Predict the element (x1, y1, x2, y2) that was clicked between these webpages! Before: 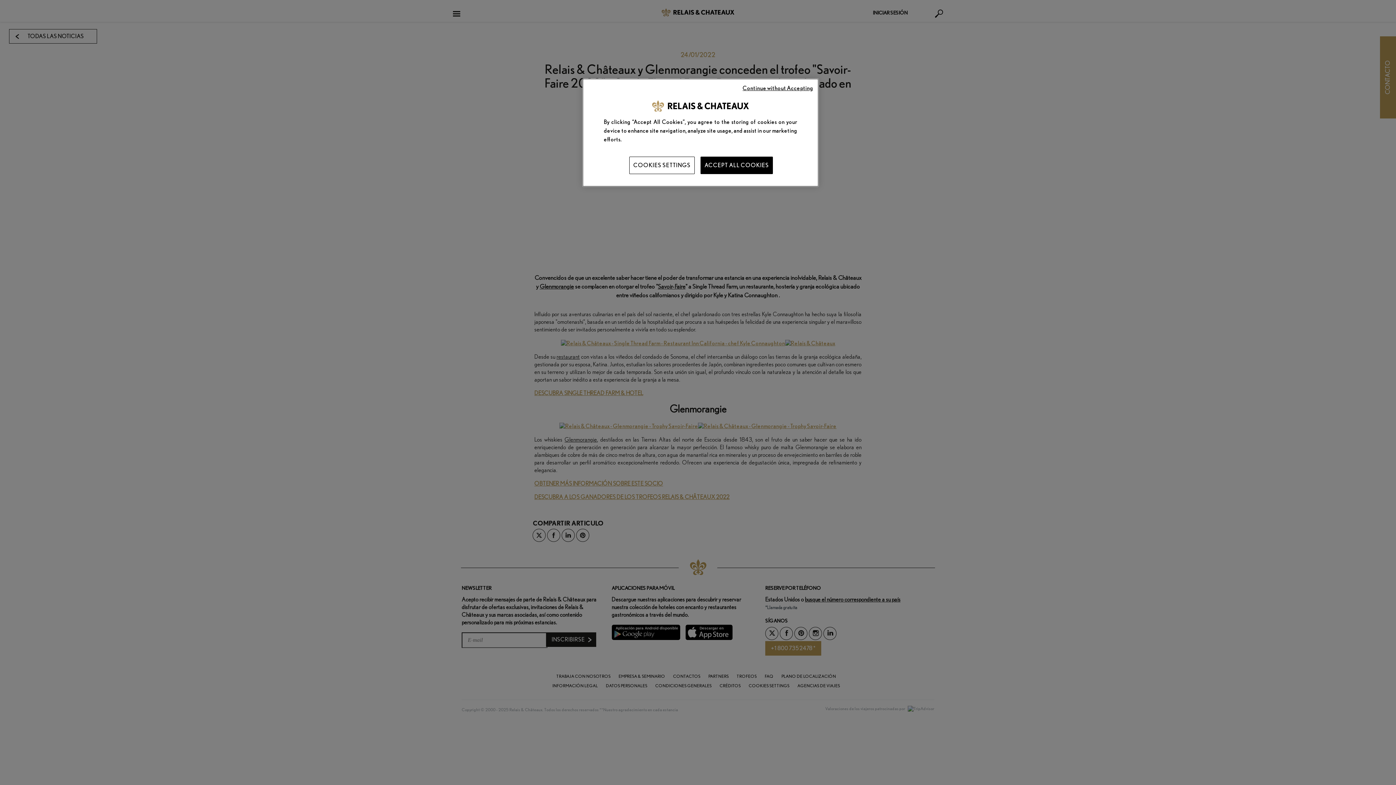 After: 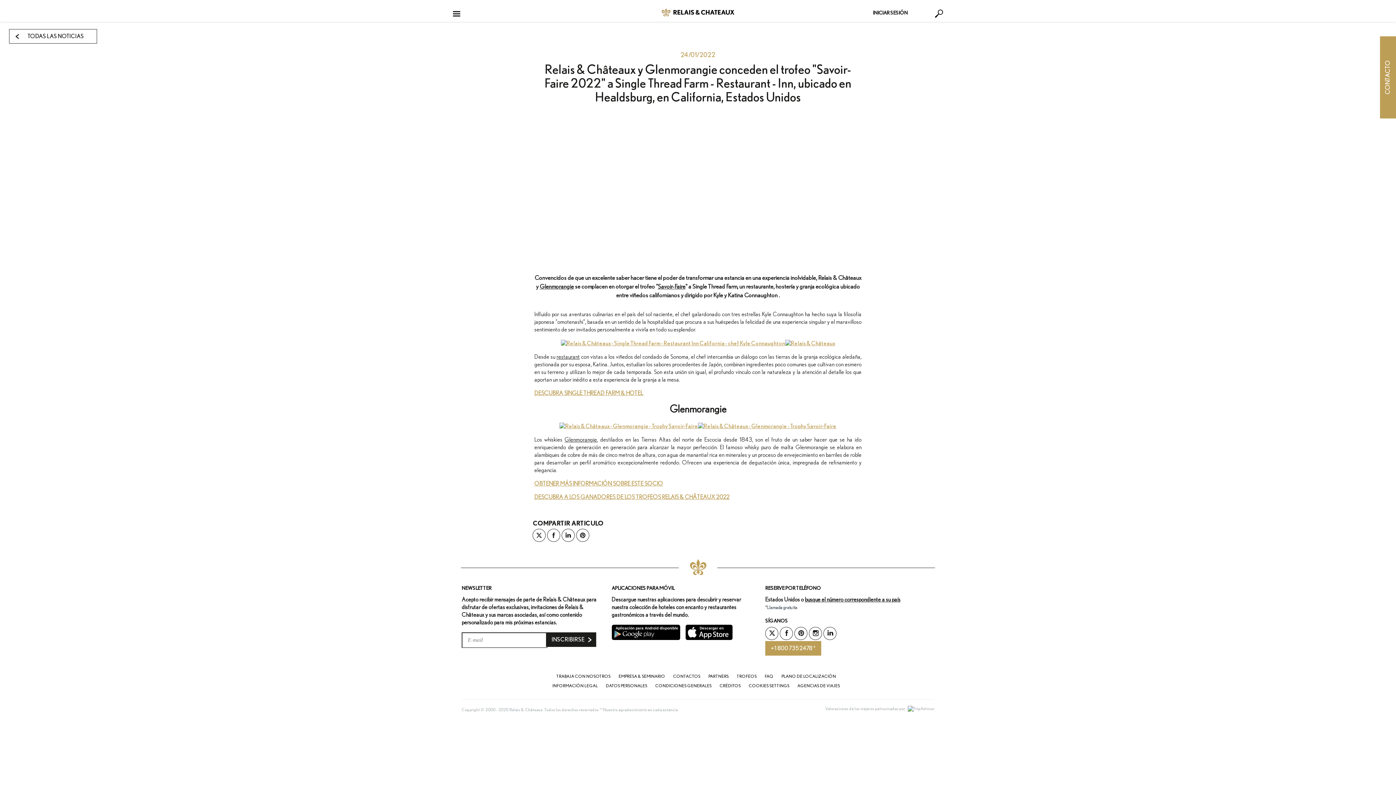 Action: label: ACCEPT ALL COOKIES bbox: (700, 156, 773, 174)